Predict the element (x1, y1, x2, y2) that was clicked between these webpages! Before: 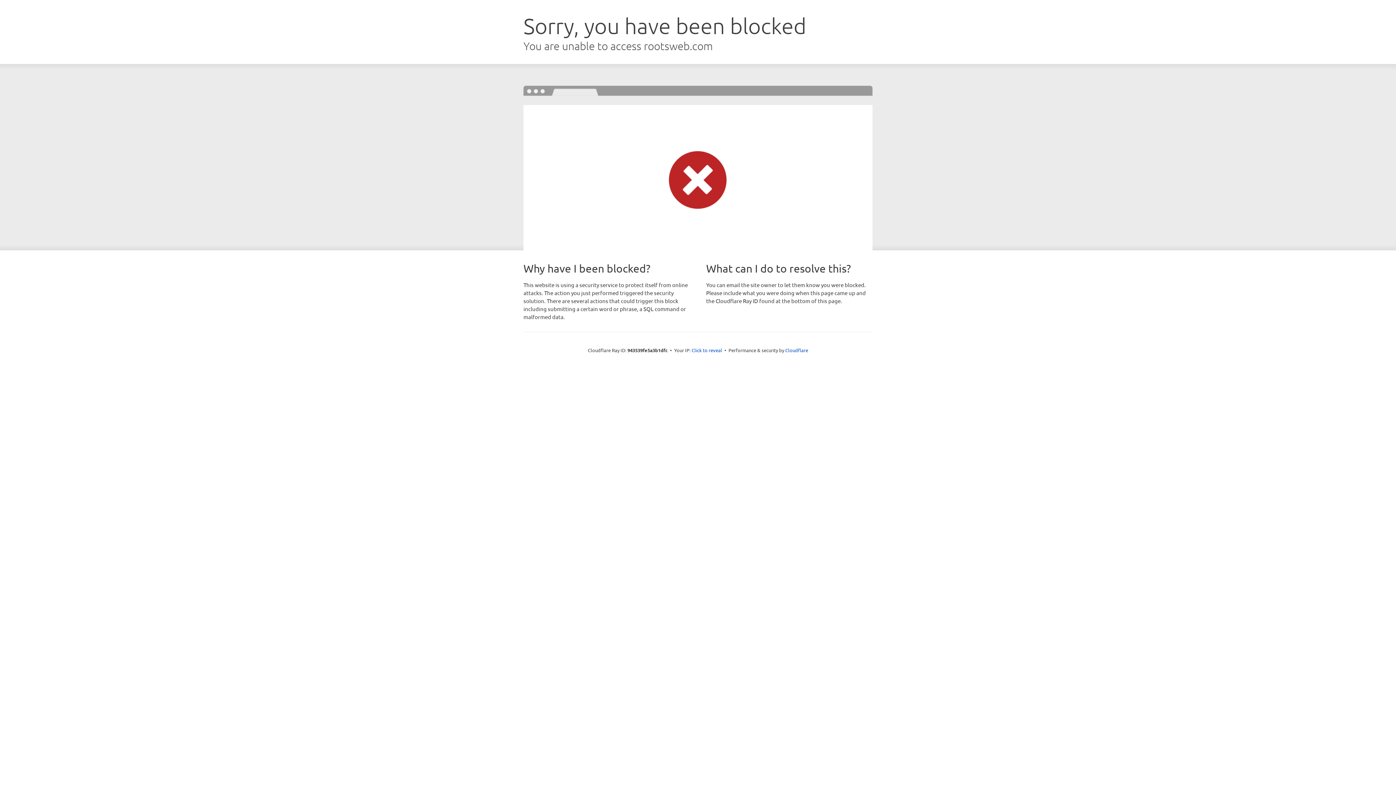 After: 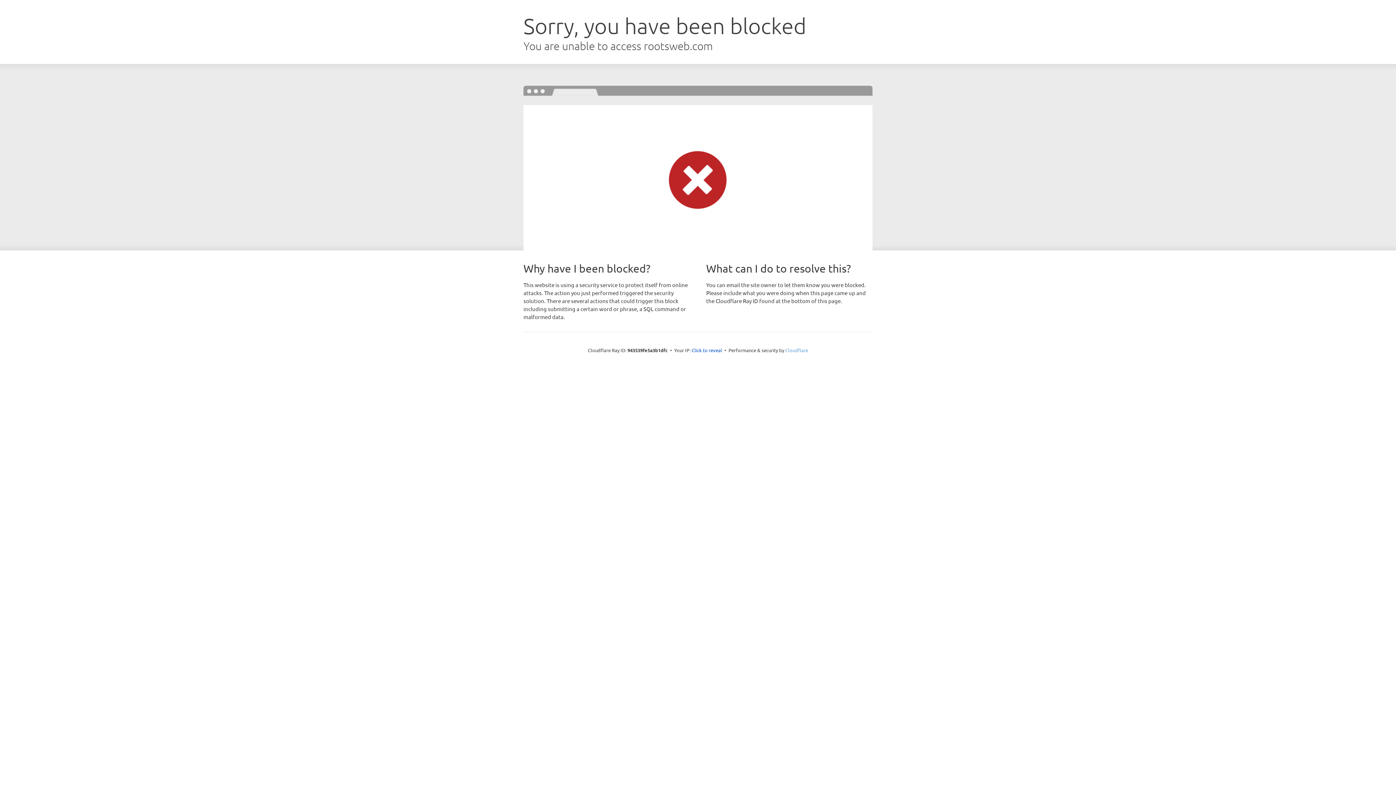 Action: label: Cloudflare bbox: (785, 347, 808, 353)